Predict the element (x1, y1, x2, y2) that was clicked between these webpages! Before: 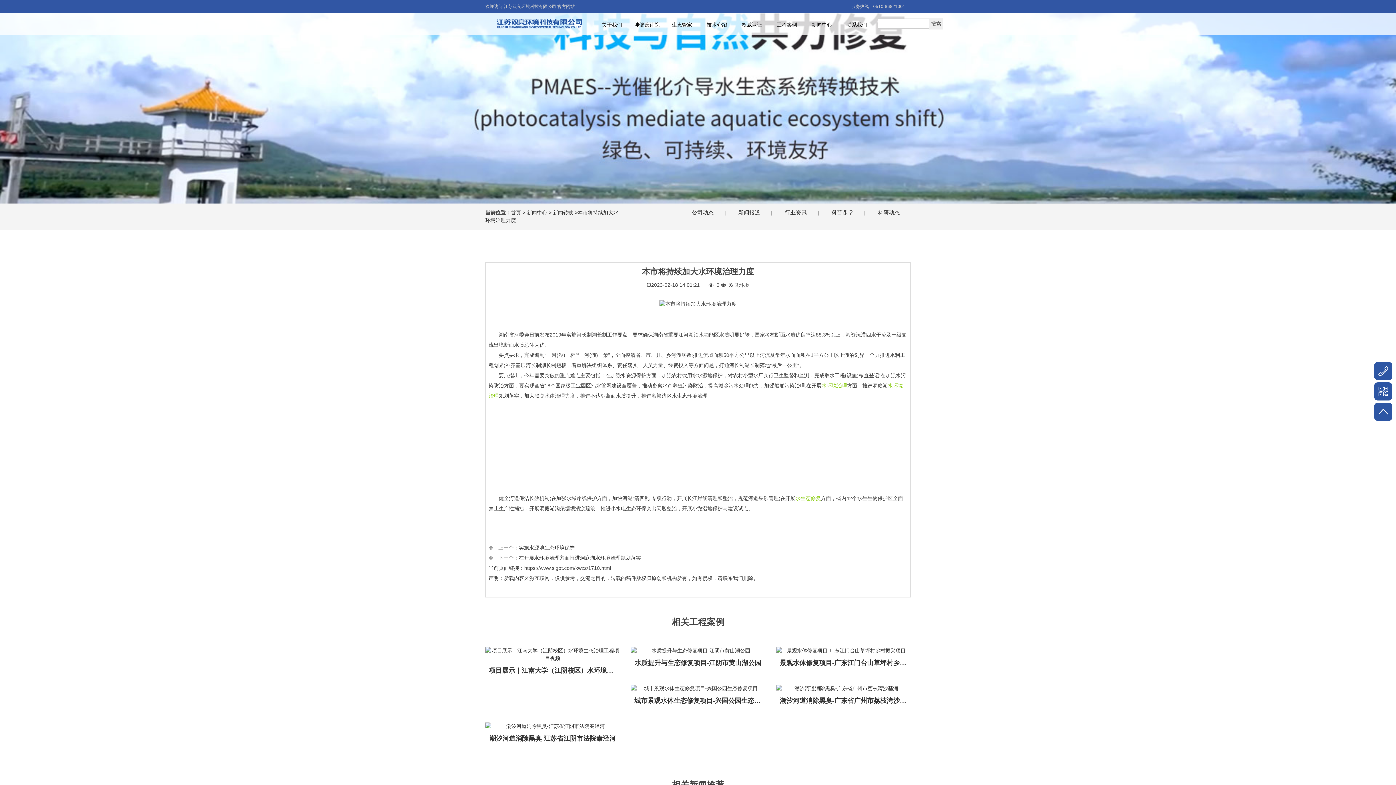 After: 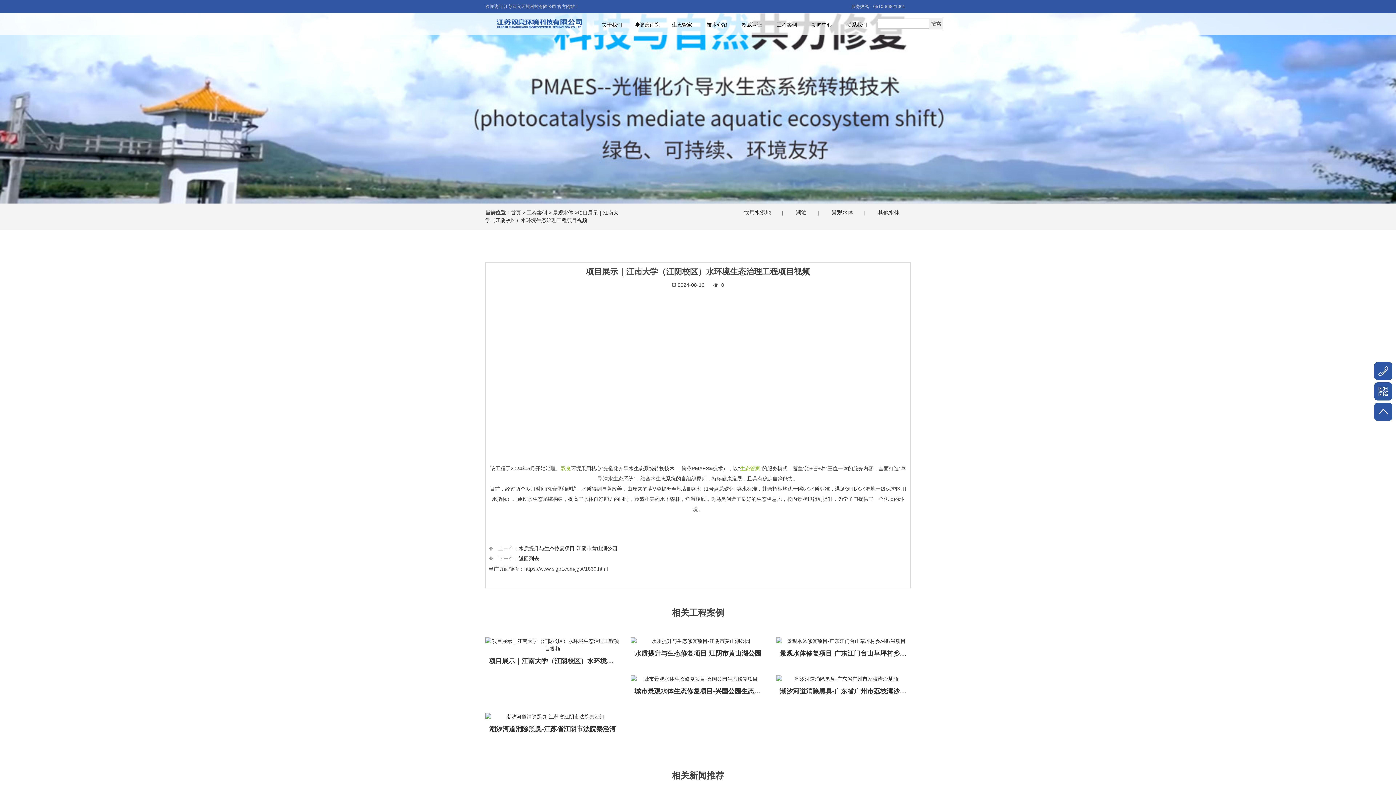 Action: label: 项目展示｜江南大学（江阴校区）水环境生态治理工程项目视频 bbox: (485, 662, 620, 679)